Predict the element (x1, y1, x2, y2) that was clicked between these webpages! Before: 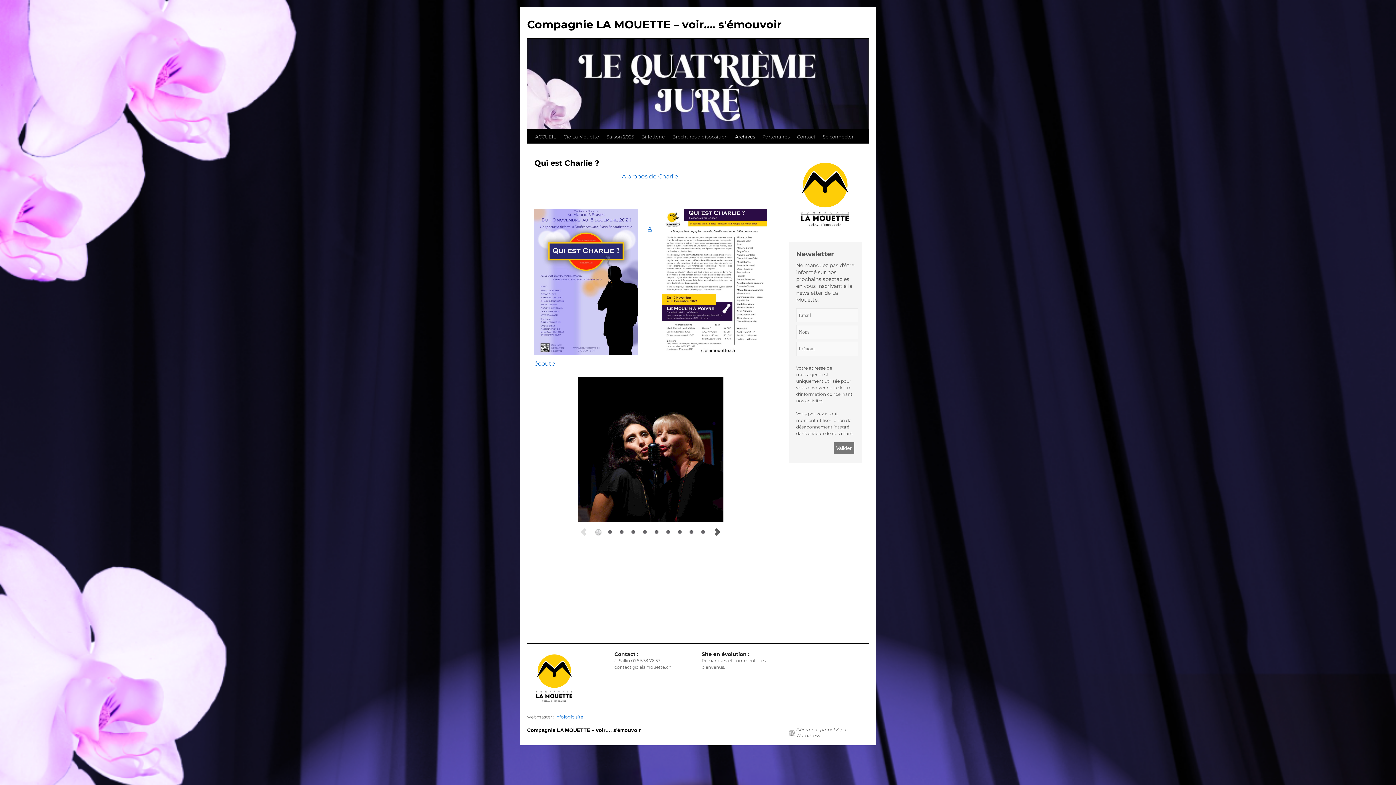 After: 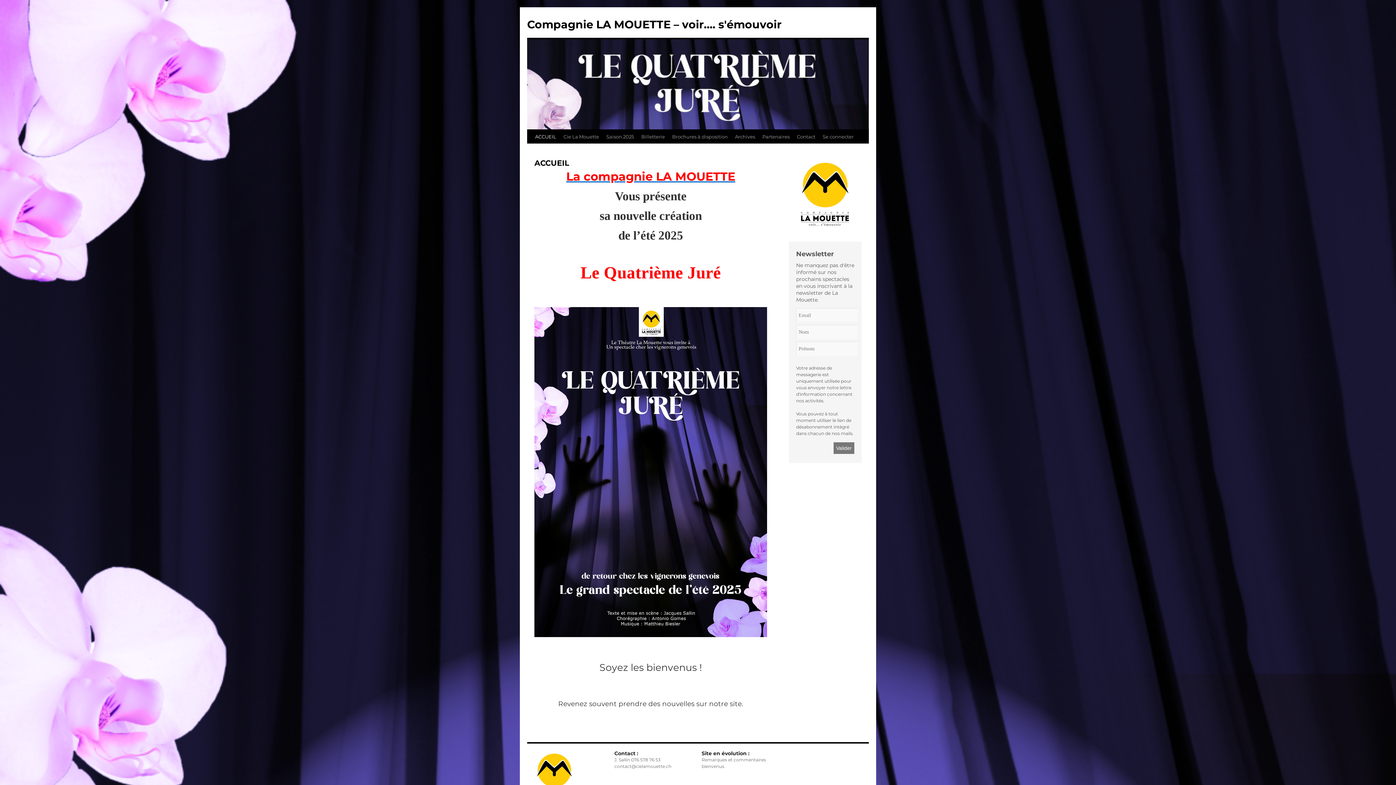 Action: label: Compagnie LA MOUETTE – voir…. s'émouvoir bbox: (527, 727, 640, 733)